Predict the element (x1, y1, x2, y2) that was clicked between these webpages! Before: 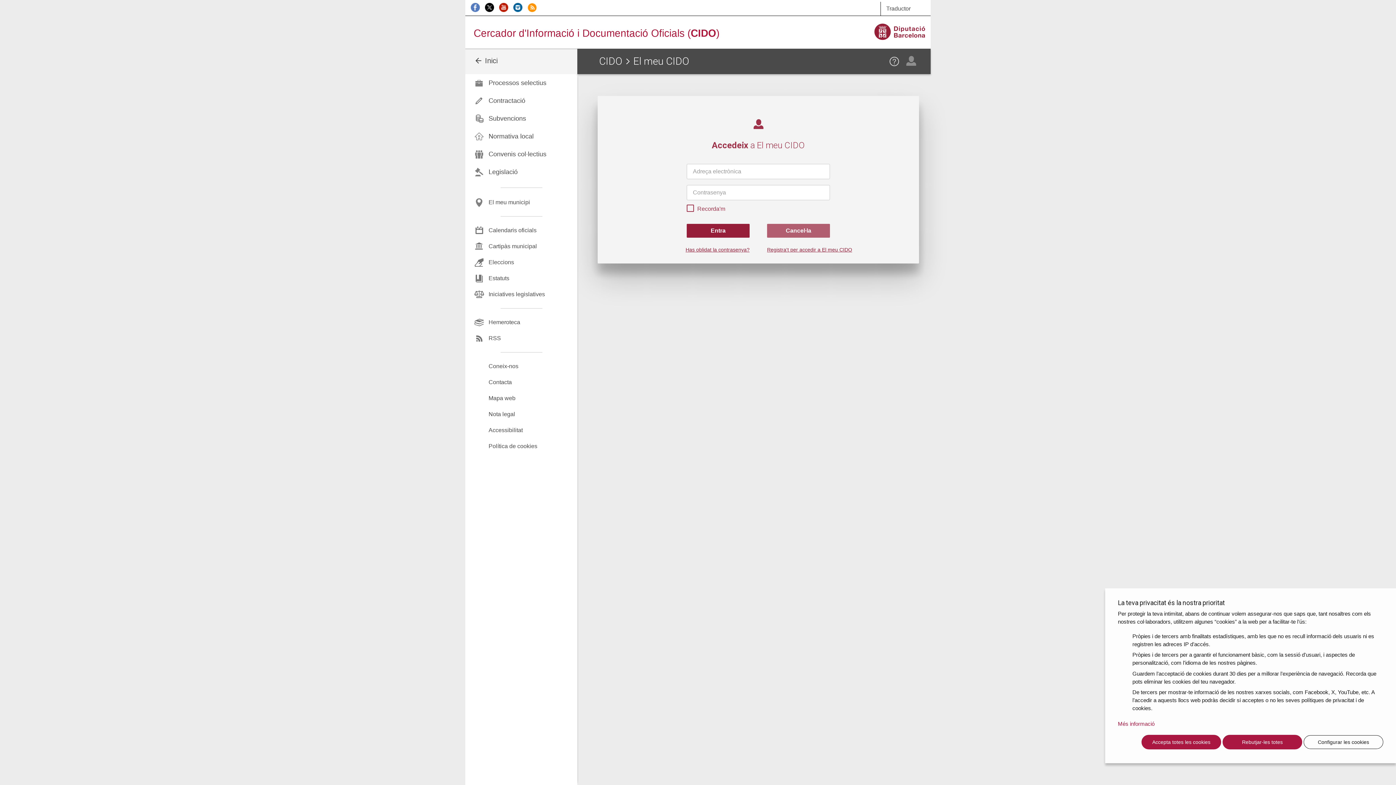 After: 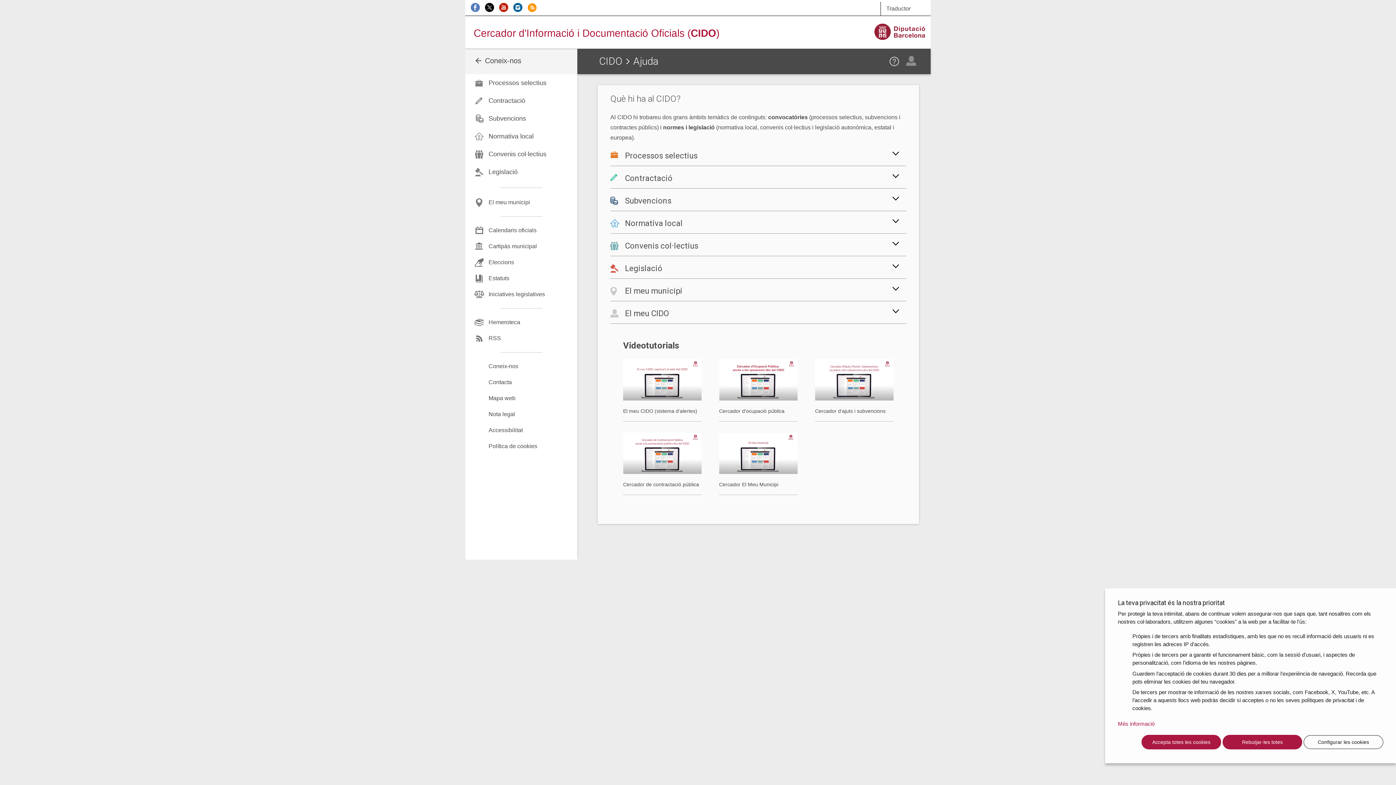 Action: bbox: (889, 56, 899, 66)